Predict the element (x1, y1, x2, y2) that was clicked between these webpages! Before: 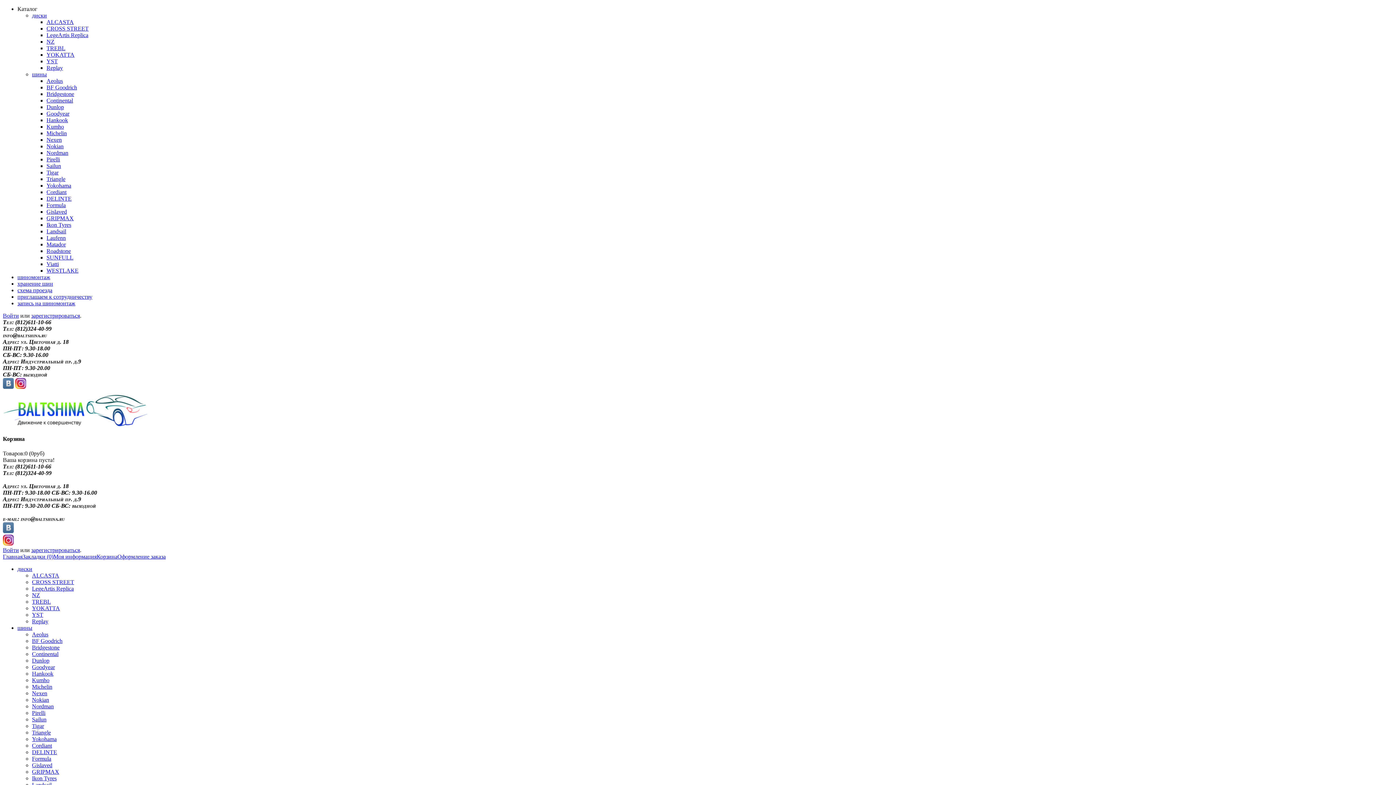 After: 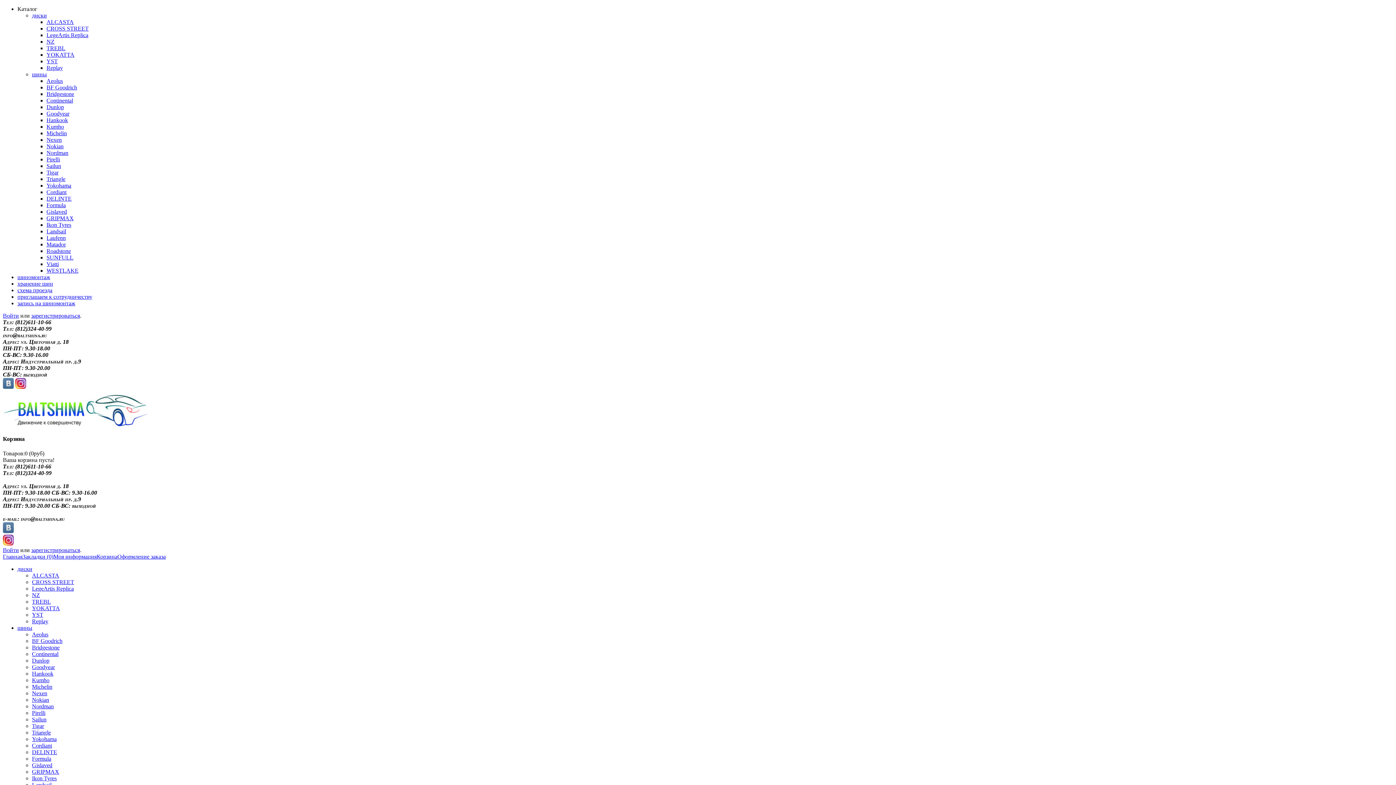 Action: bbox: (46, 90, 74, 97) label: Bridgestone